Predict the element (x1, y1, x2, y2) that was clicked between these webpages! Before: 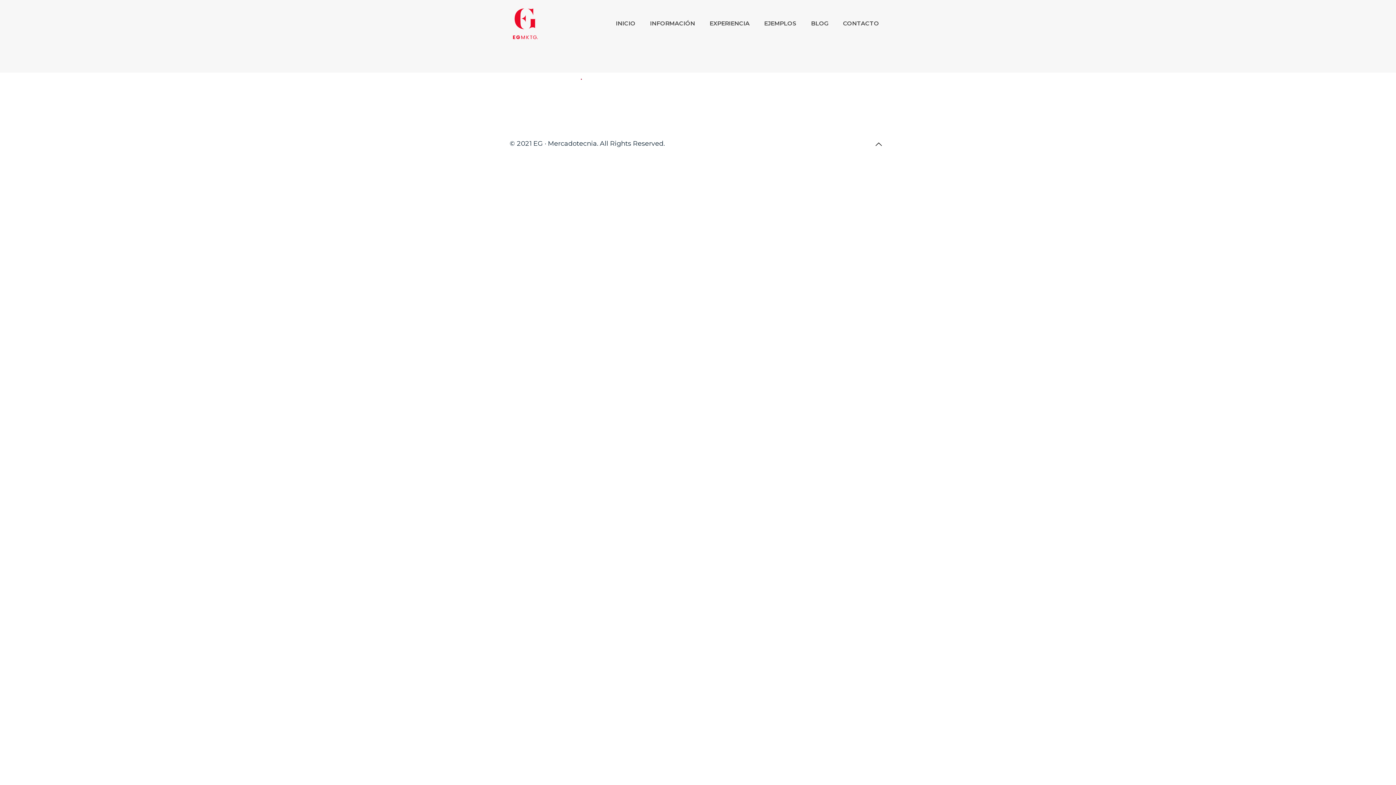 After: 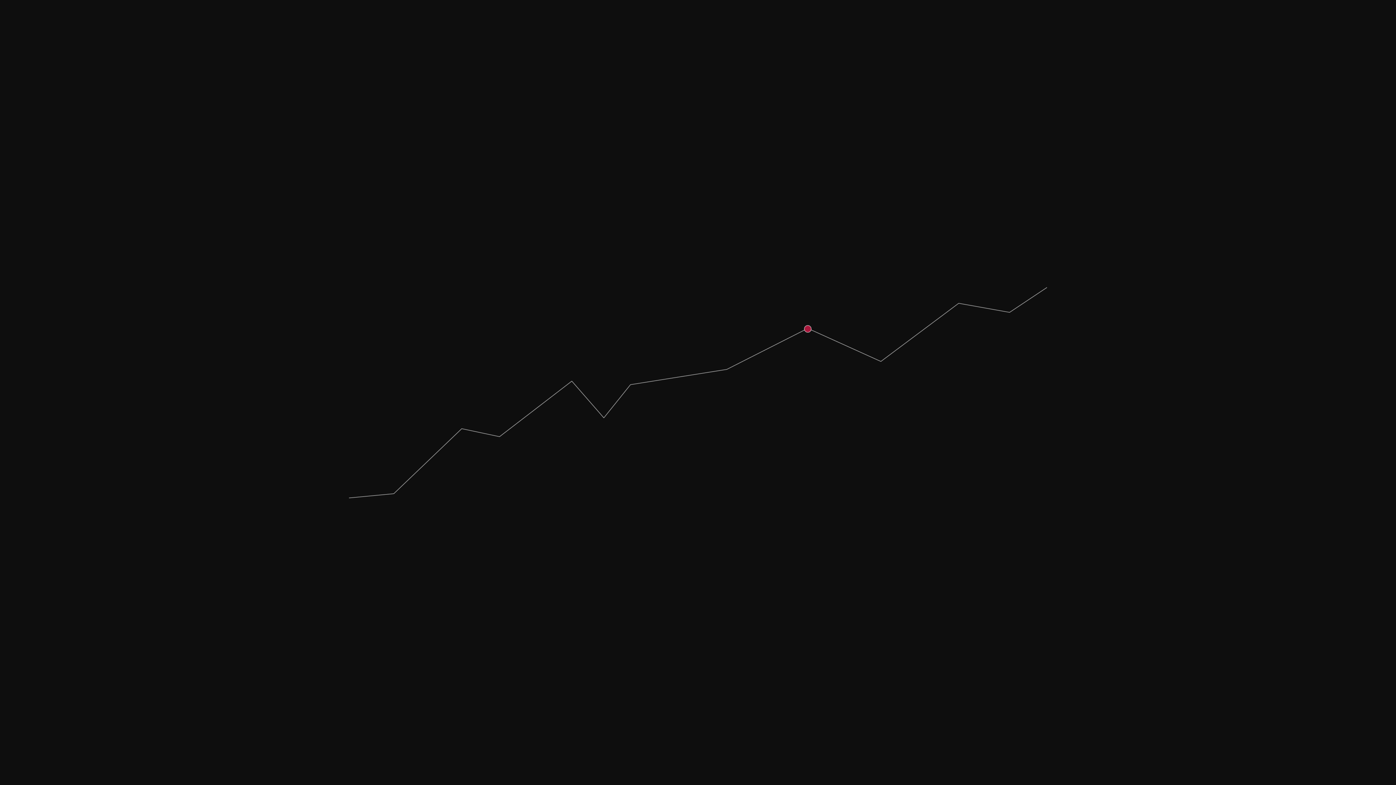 Action: bbox: (509, 98, 618, 107)